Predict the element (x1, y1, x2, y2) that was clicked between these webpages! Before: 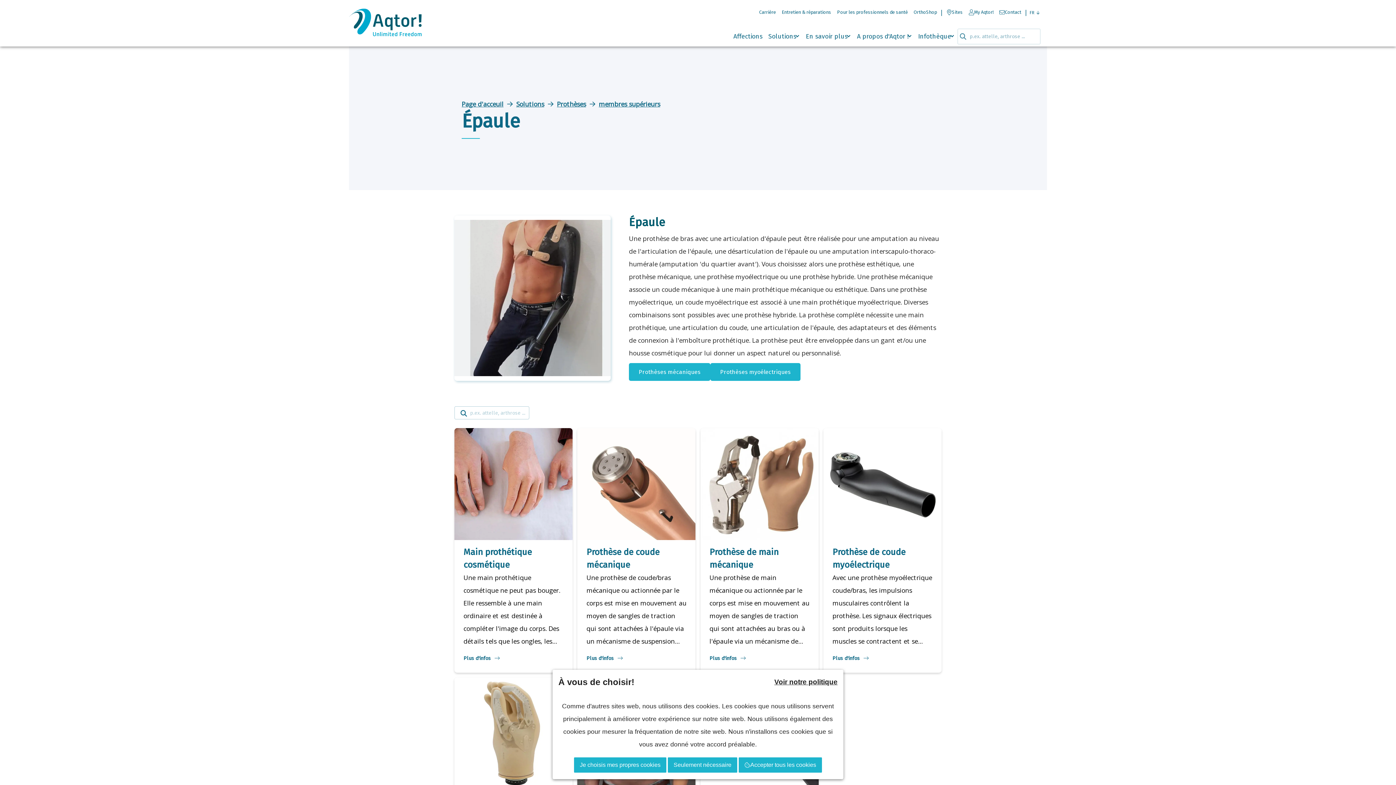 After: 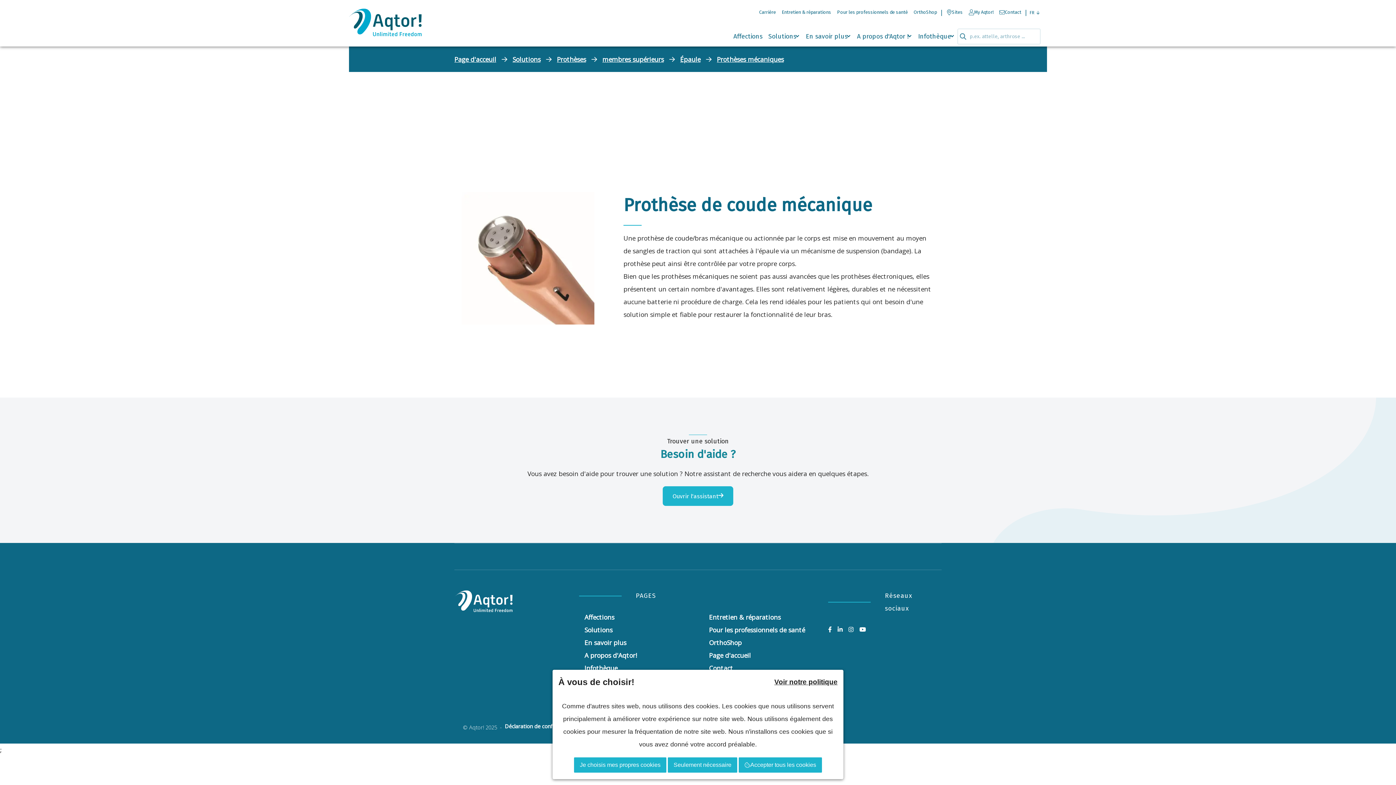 Action: bbox: (577, 428, 695, 673) label: Prothèse de coude mécanique

Une prothèse de coude/bras mécanique ou actionnée par le corps est mise en mouvement au moyen de sangles de traction qui sont attachées à l'épaule via un mécanisme de suspension (bandage). La prothèse peut ainsi être contrôlée par votre propre corps. Bien que les prothèses ...

Plus d'infos